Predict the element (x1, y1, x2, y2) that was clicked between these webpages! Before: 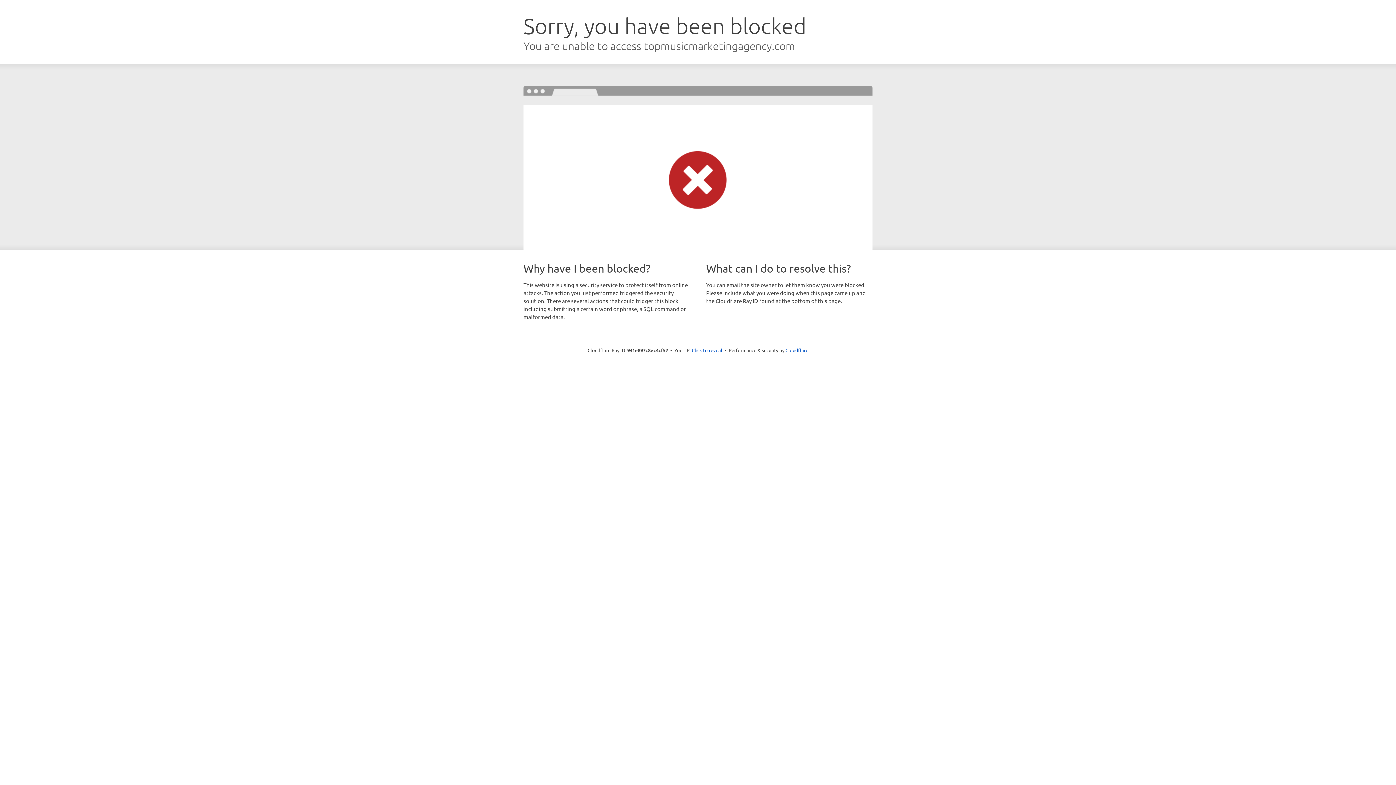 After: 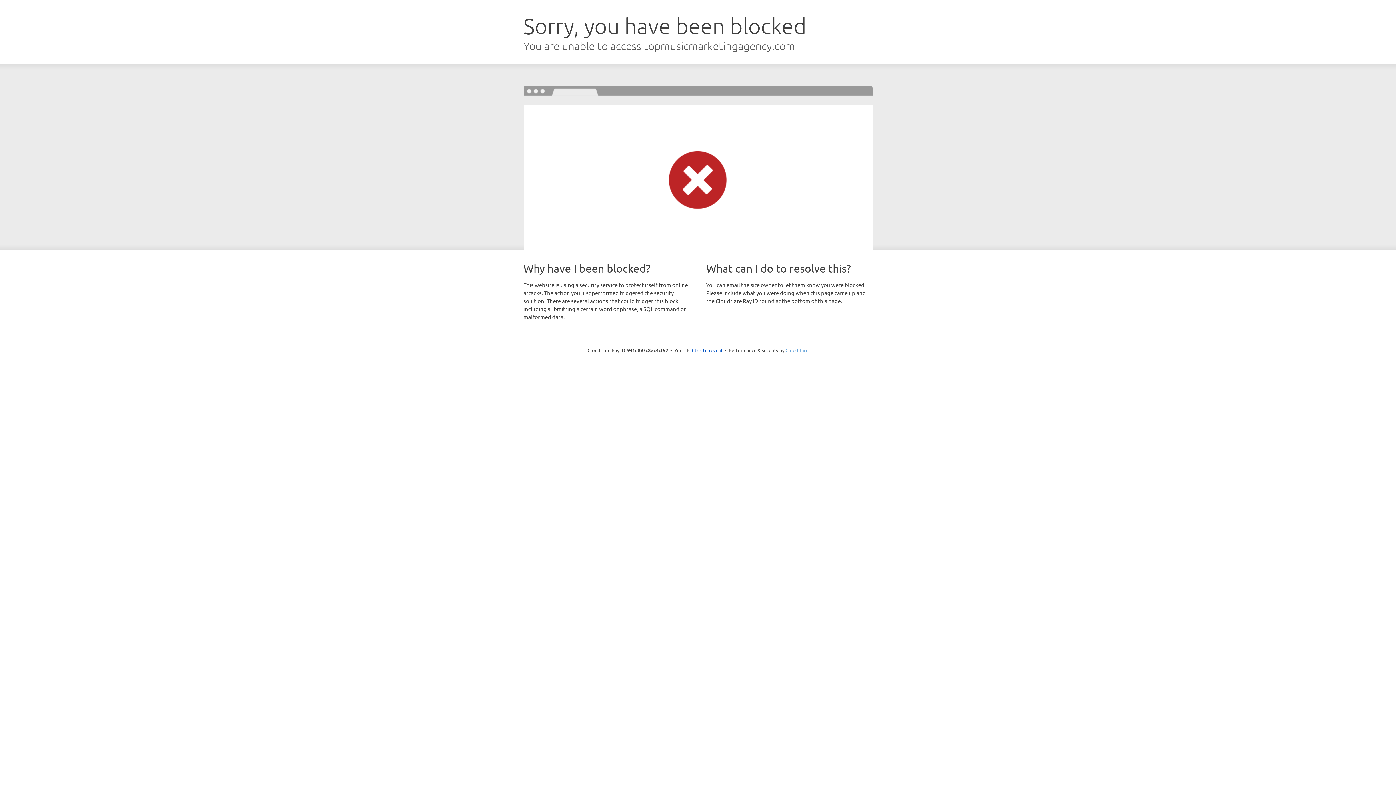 Action: bbox: (785, 347, 808, 353) label: Cloudflare